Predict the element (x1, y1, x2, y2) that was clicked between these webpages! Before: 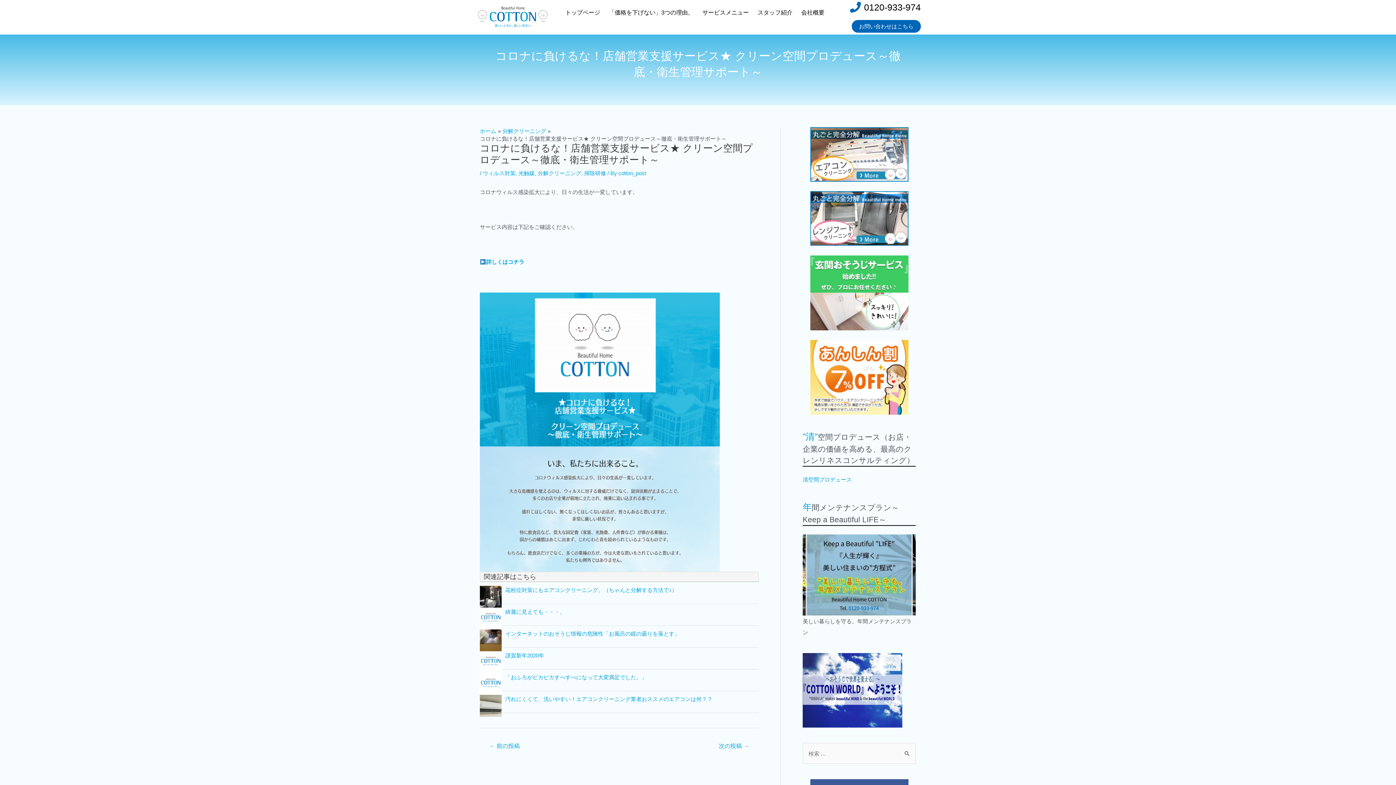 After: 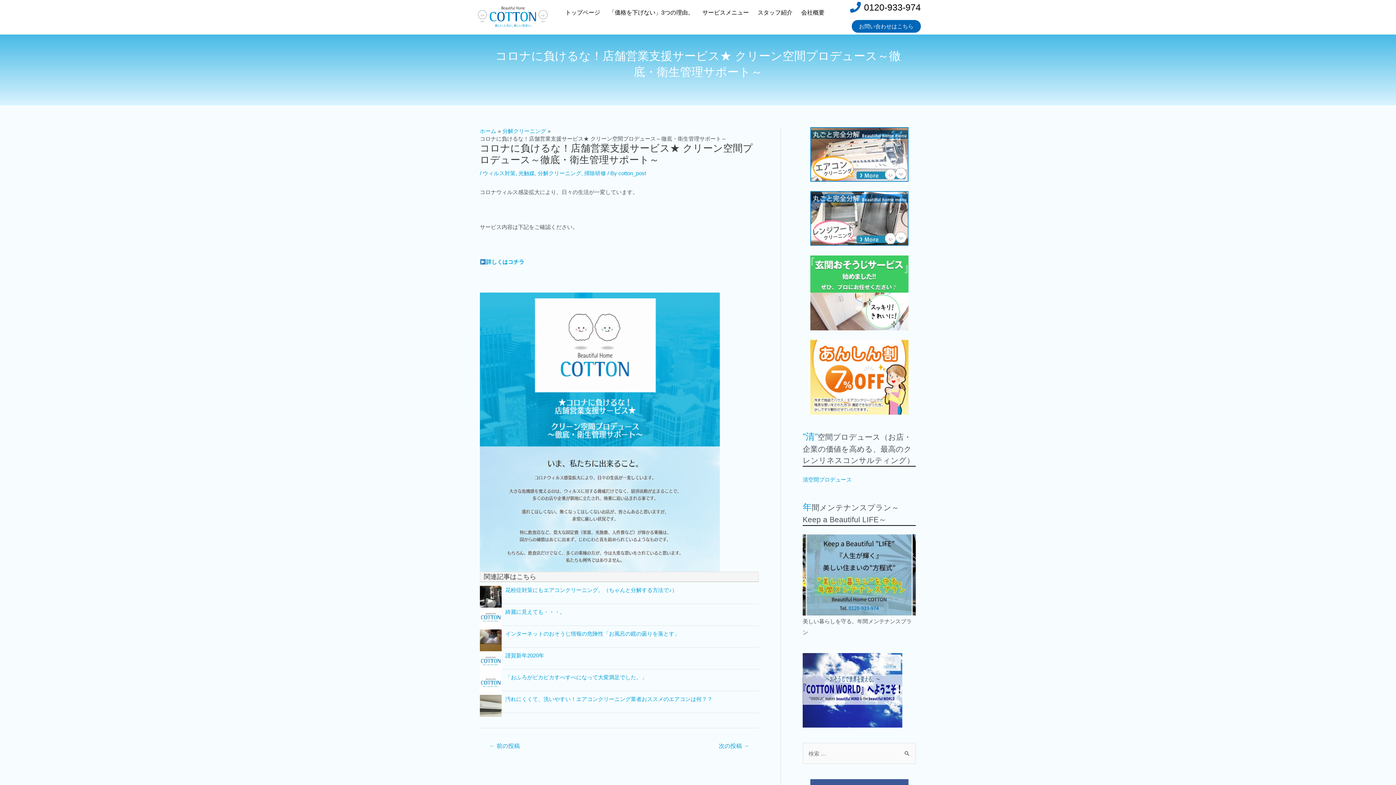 Action: label: 0120-933-974 bbox: (832, 1, 921, 12)